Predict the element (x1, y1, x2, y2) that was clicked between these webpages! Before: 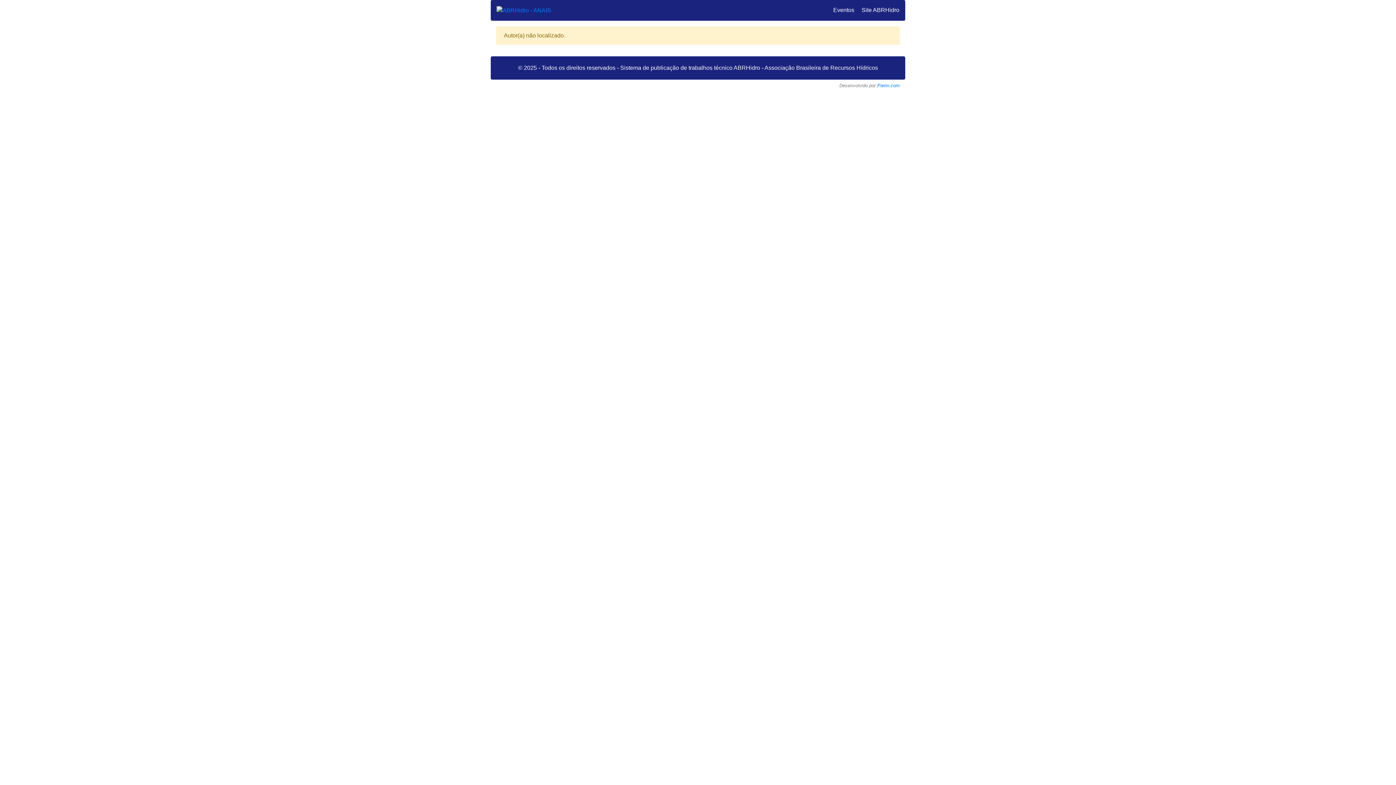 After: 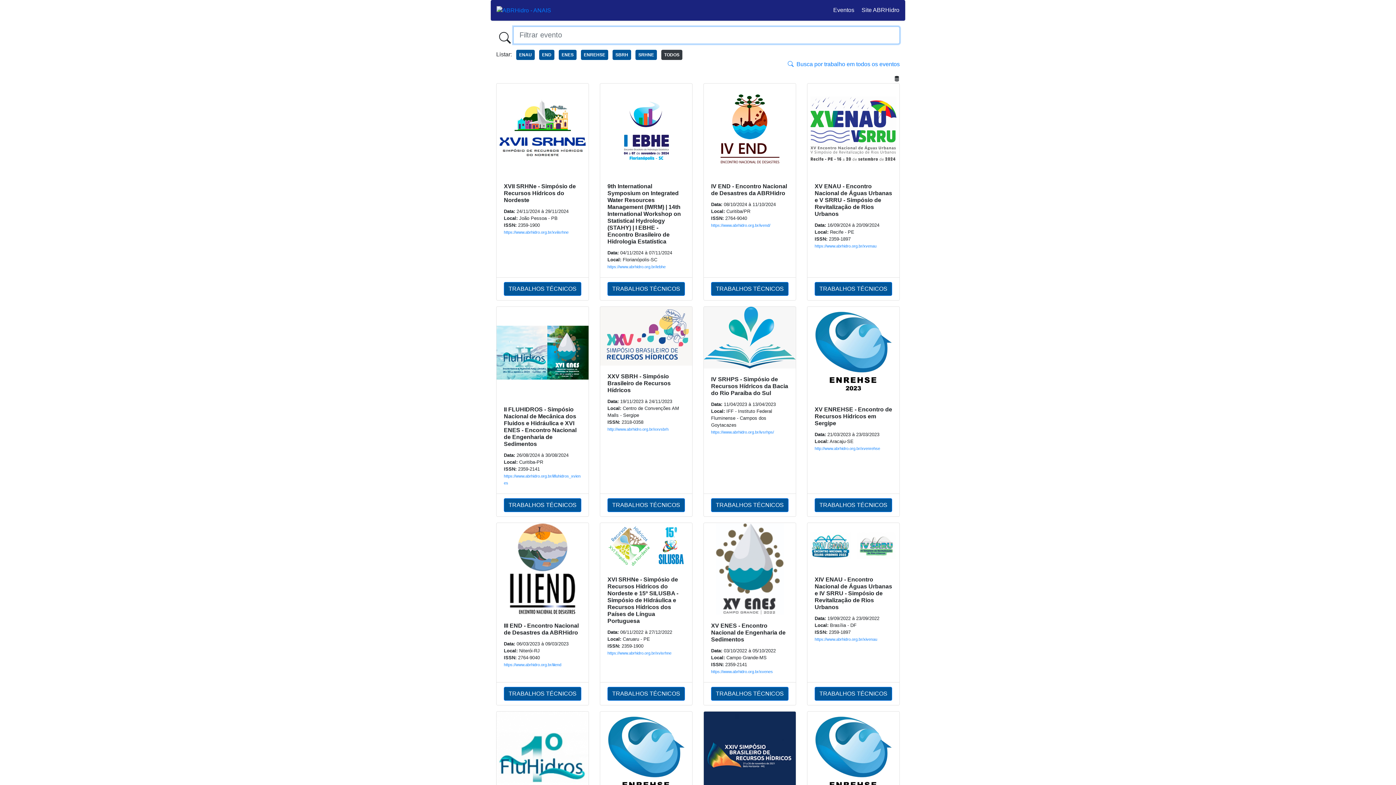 Action: bbox: (496, 6, 551, 13)